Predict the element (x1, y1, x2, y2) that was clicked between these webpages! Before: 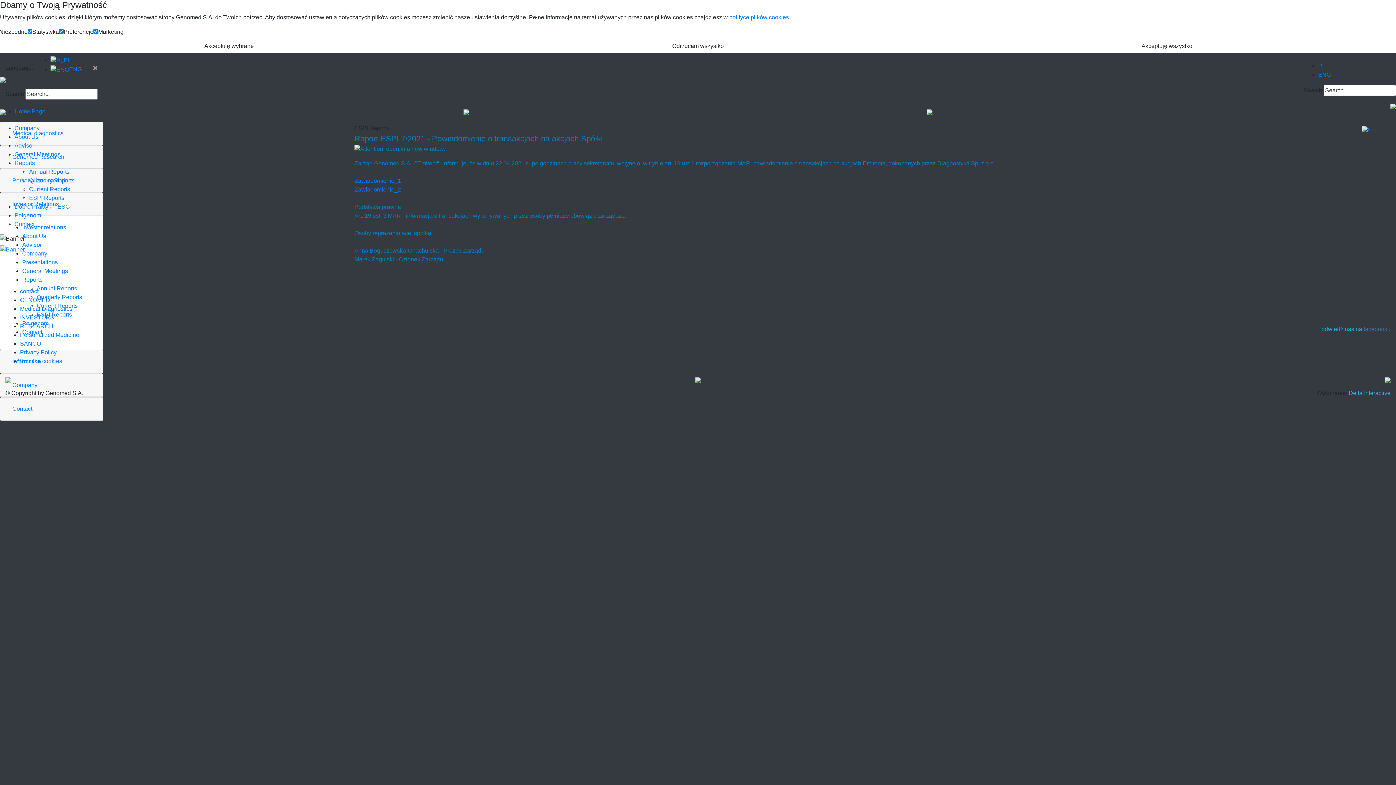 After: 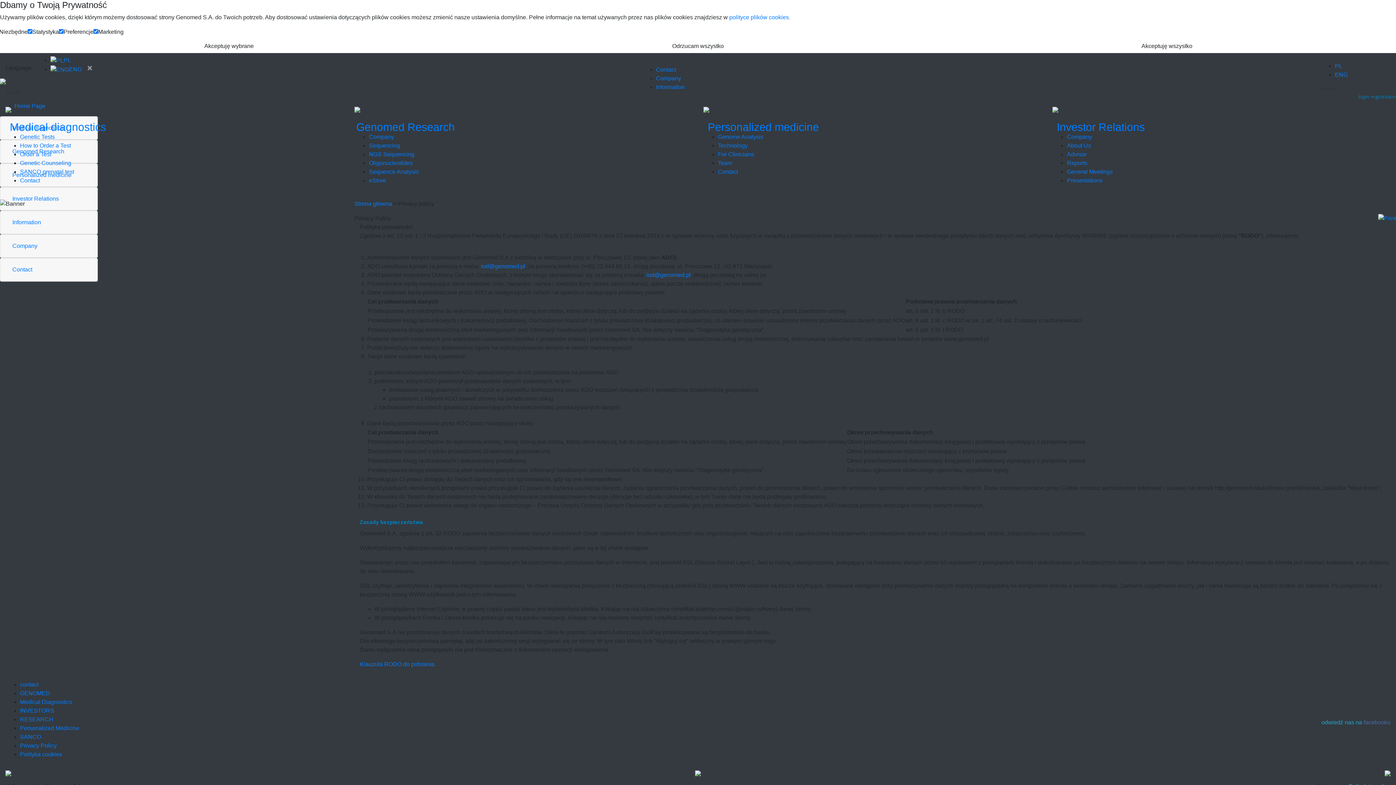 Action: label: Privacy Policy bbox: (20, 349, 56, 355)